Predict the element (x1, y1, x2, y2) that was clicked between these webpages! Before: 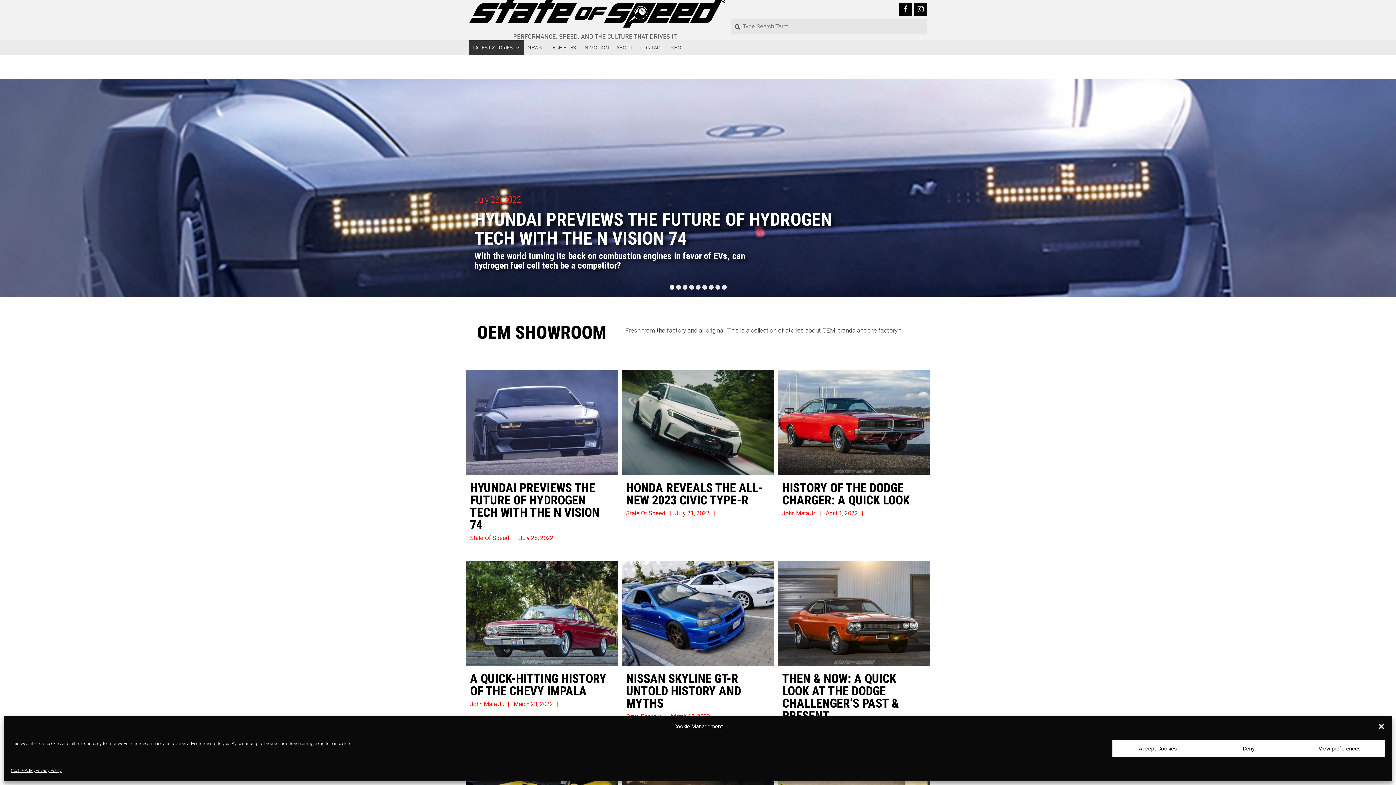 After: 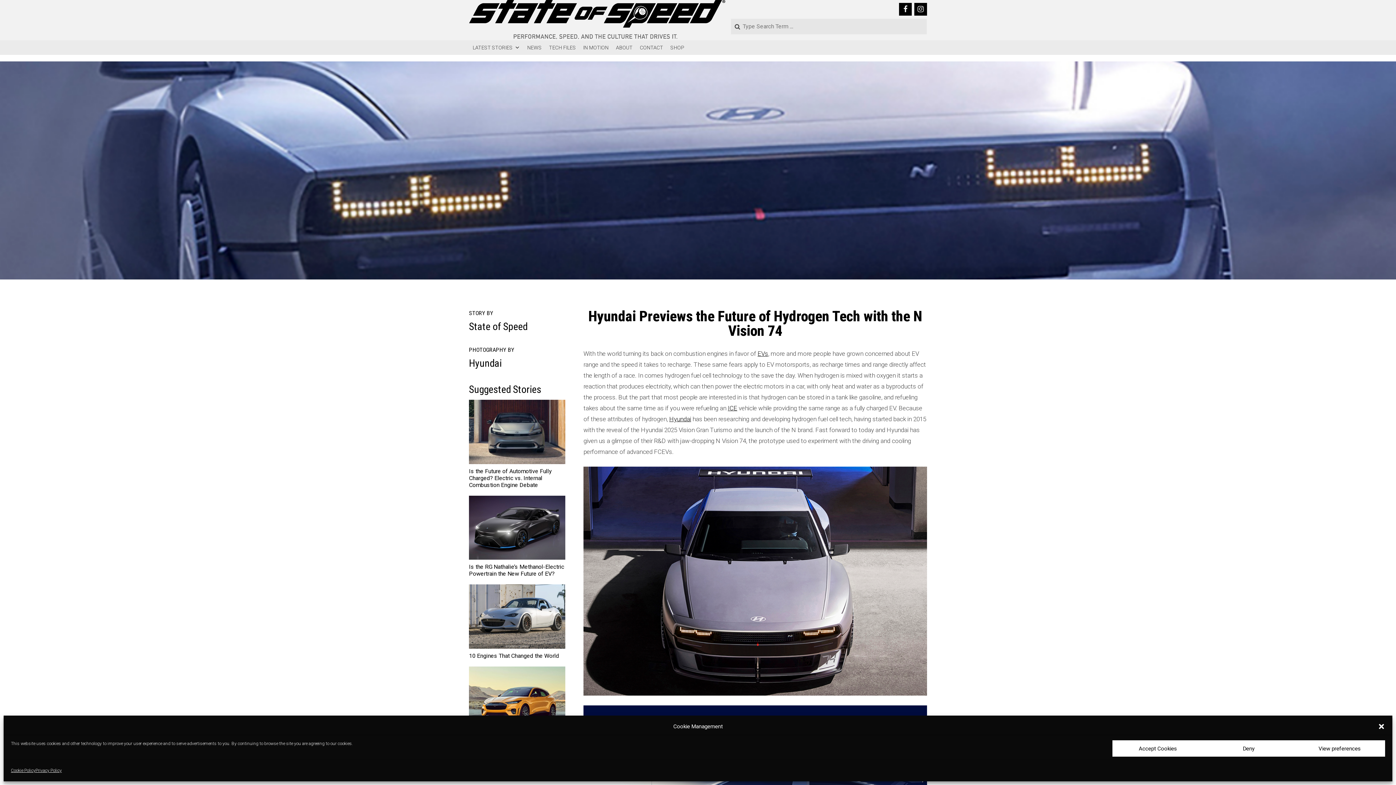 Action: bbox: (464, 370, 620, 475)